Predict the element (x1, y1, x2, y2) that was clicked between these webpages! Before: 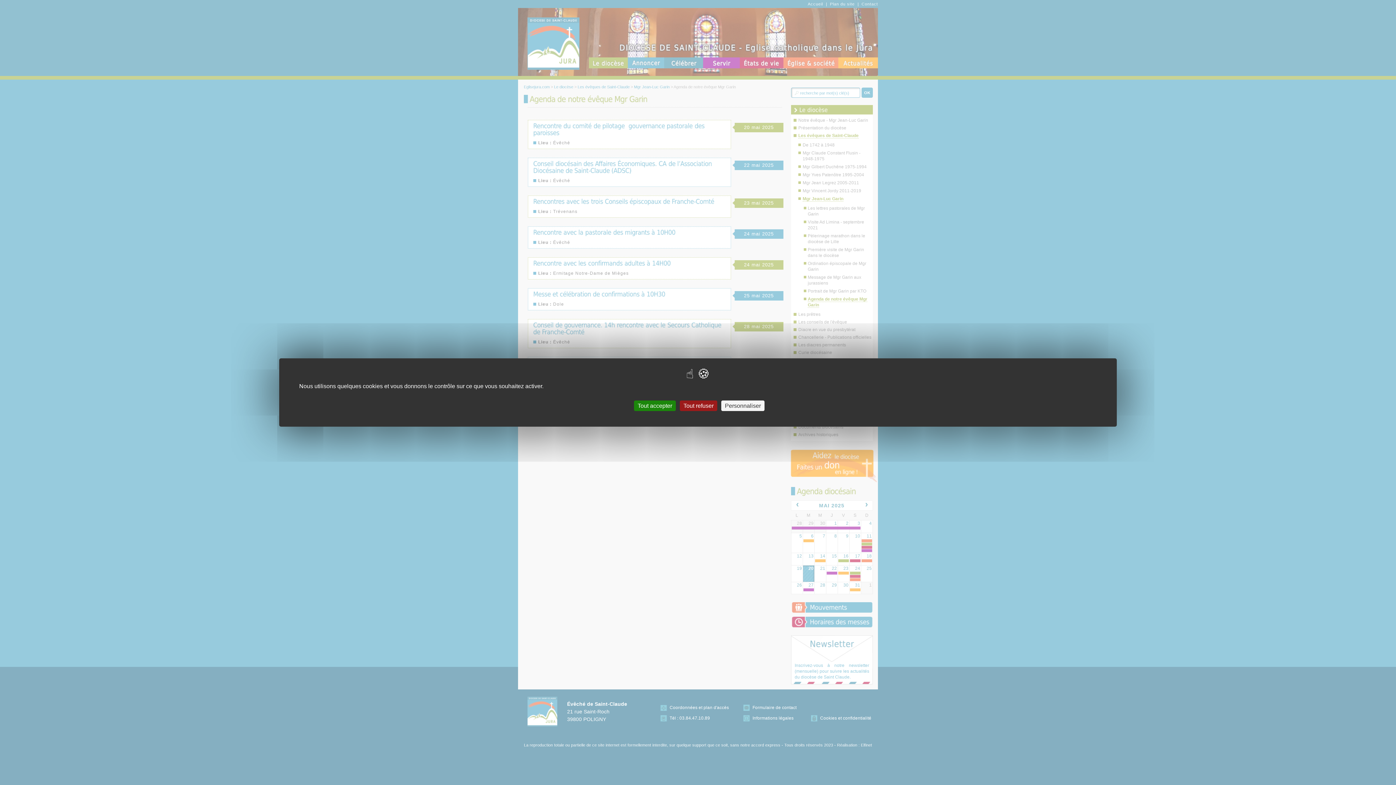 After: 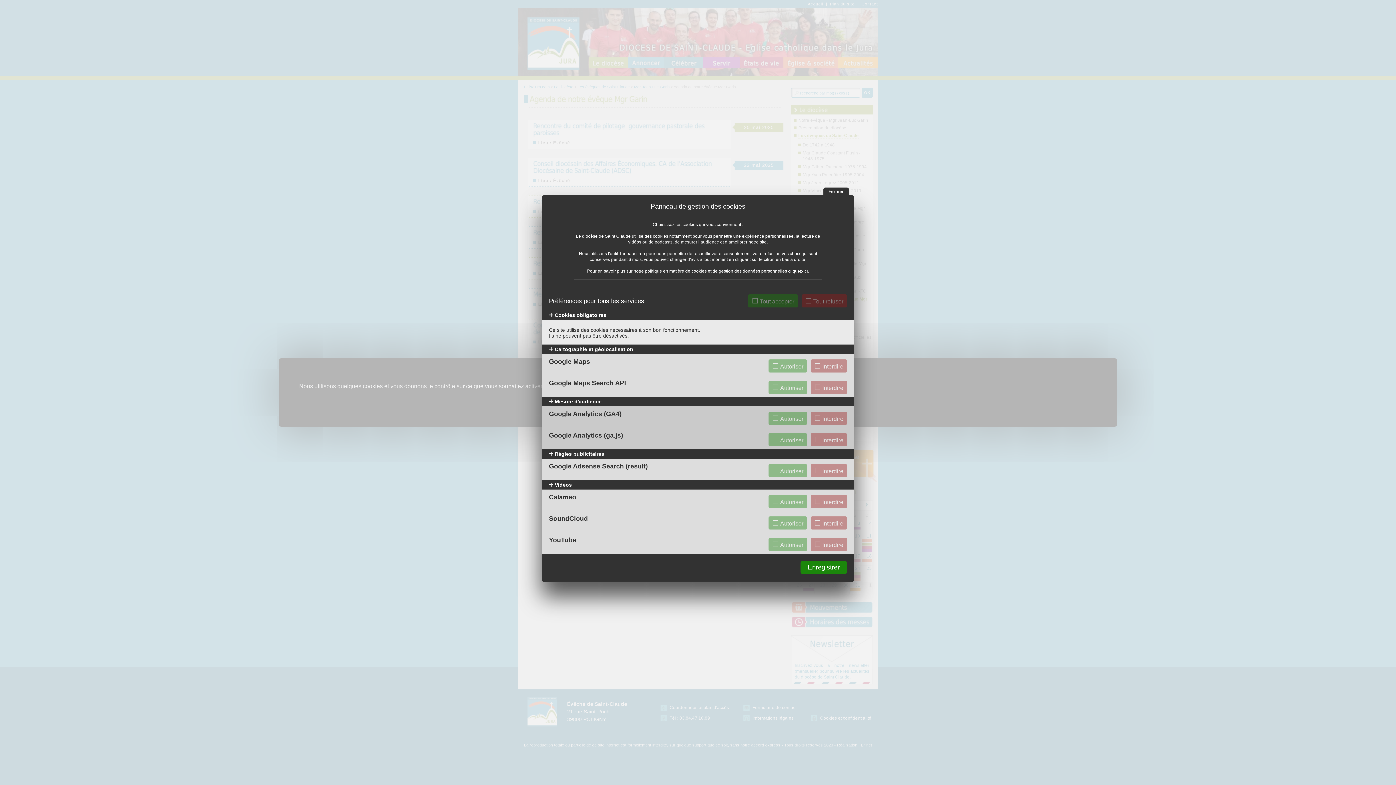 Action: label: Personnaliser (fenêtre modale) bbox: (721, 400, 764, 411)